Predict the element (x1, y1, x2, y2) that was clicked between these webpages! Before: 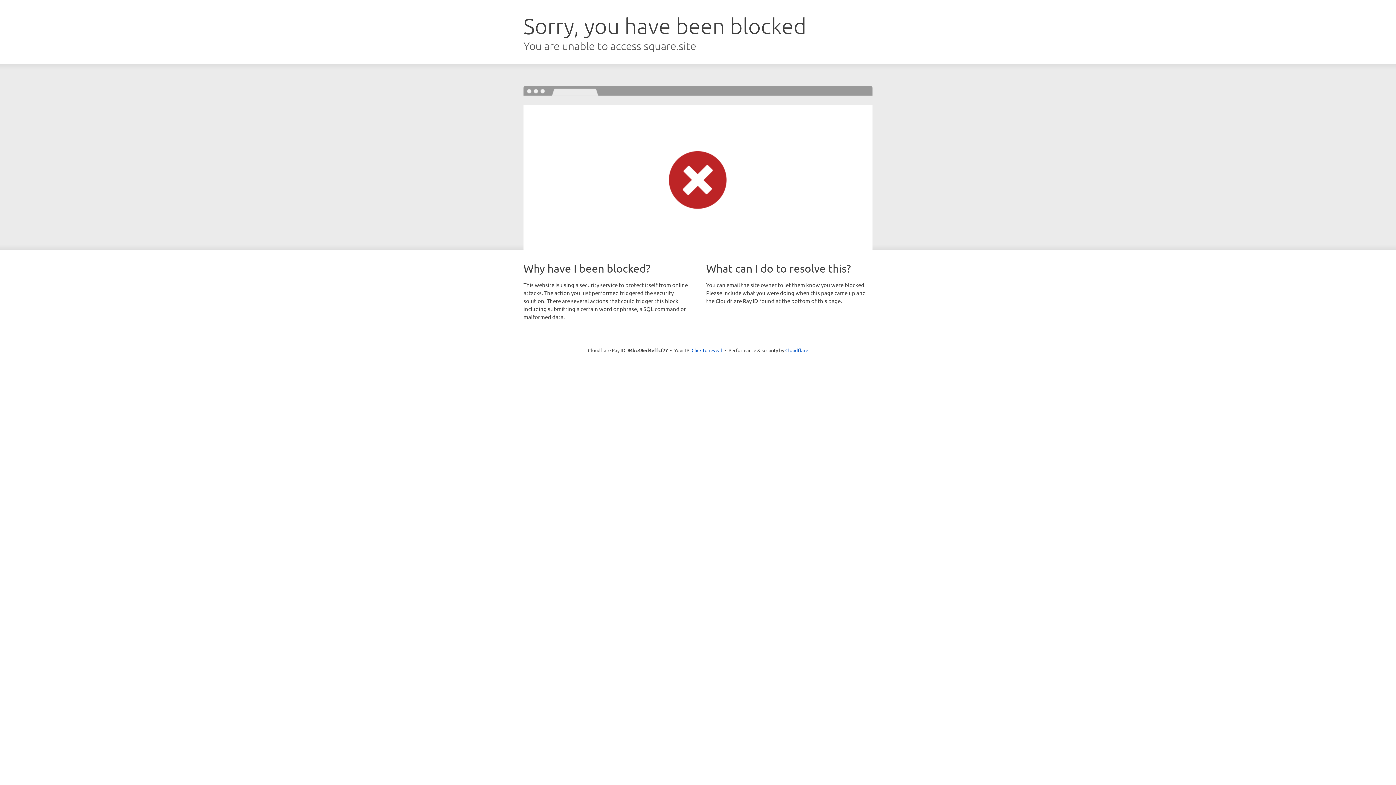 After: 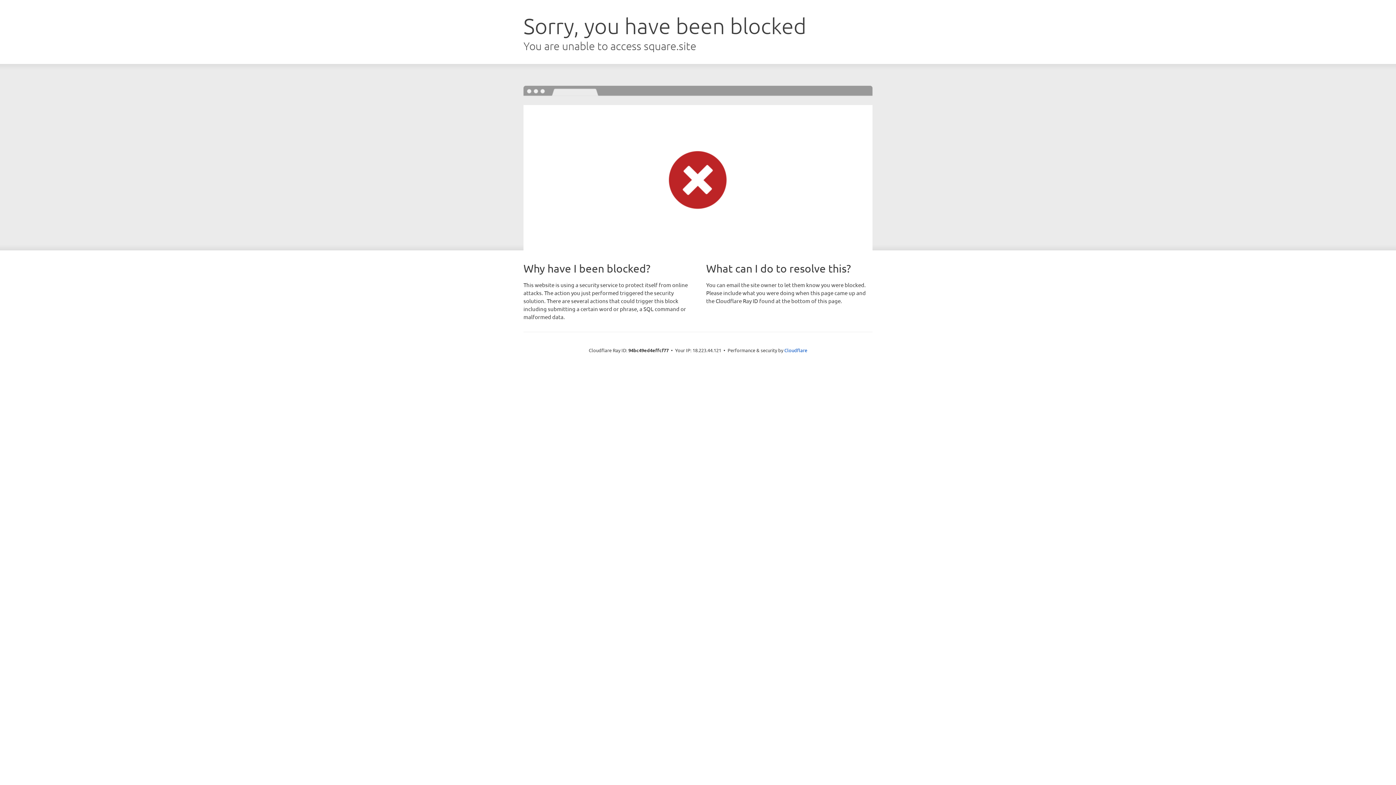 Action: bbox: (691, 346, 722, 353) label: Click to reveal